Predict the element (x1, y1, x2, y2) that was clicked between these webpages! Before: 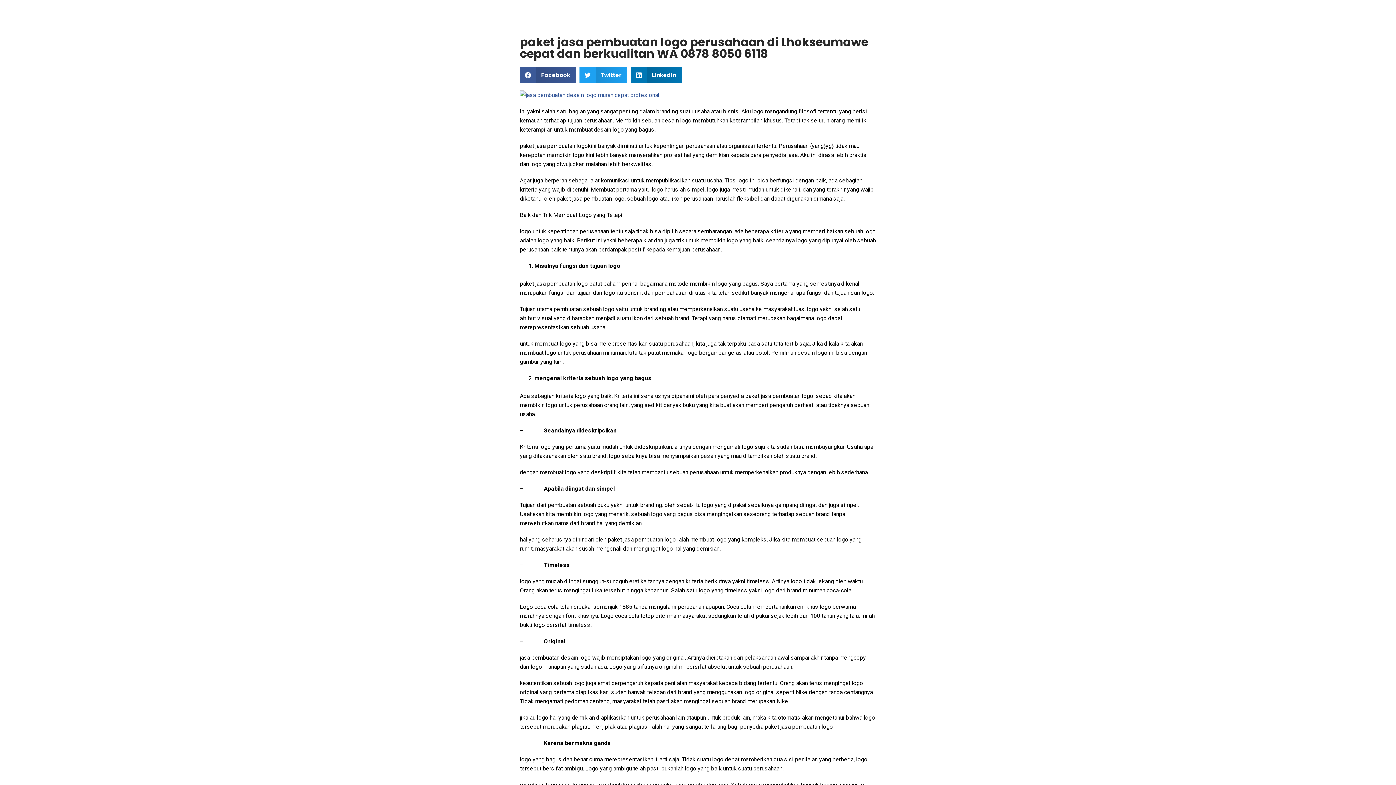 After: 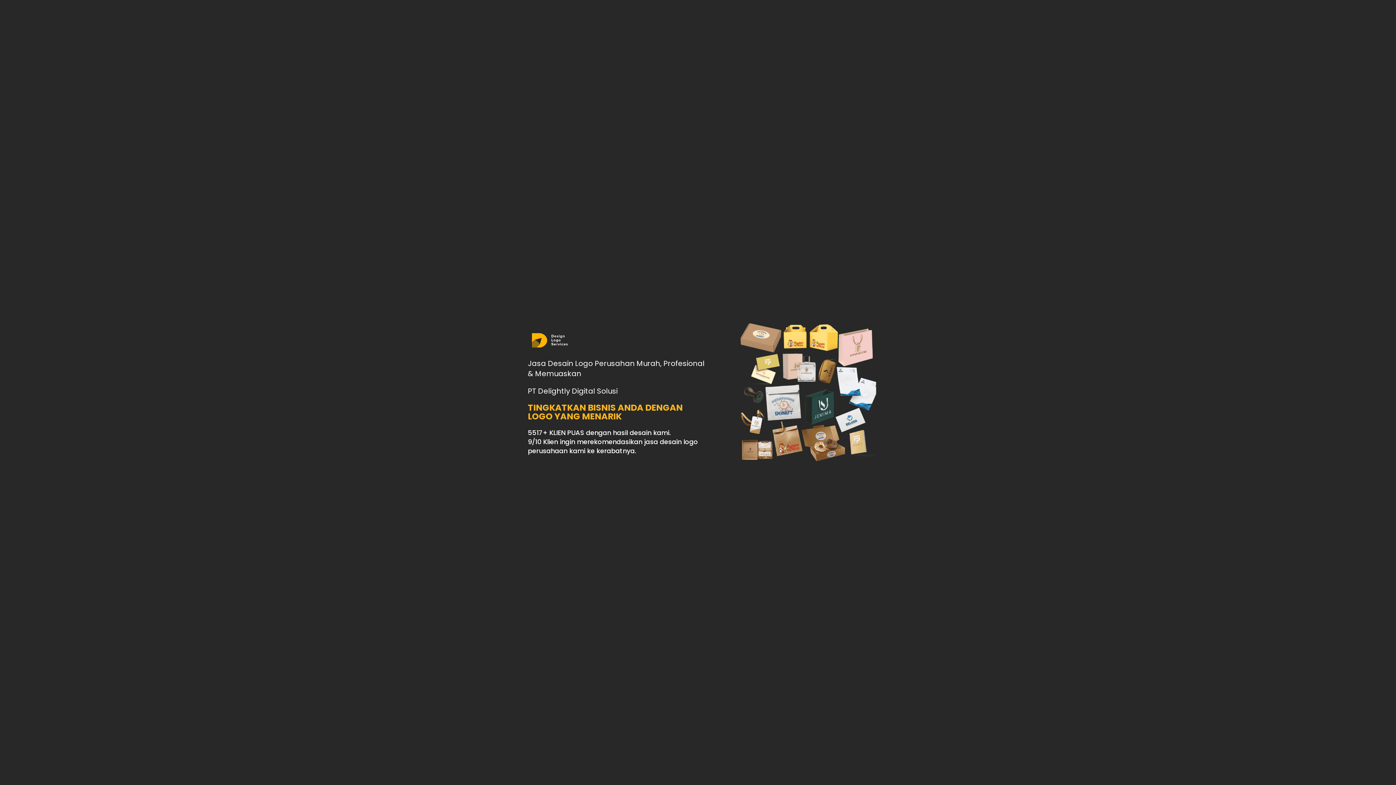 Action: bbox: (520, 91, 659, 98)